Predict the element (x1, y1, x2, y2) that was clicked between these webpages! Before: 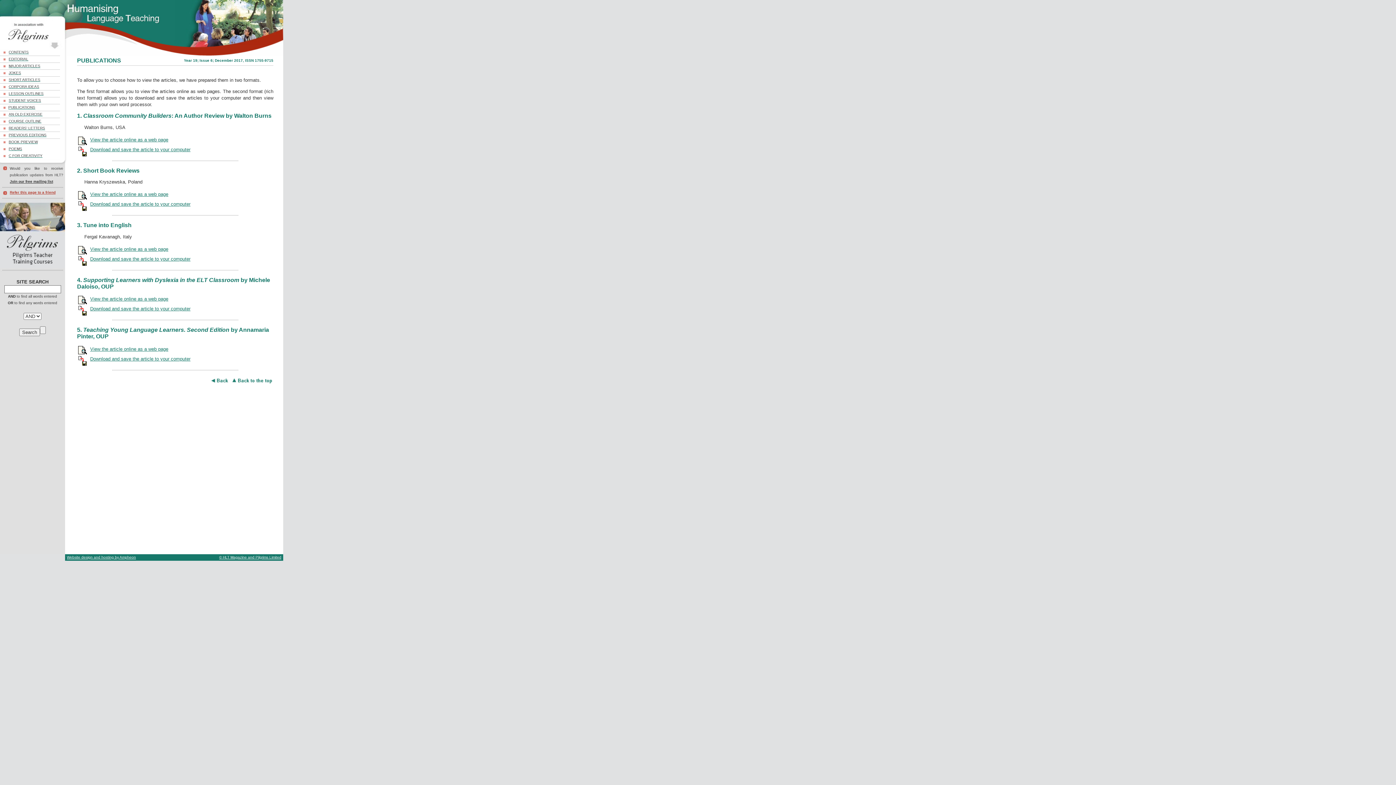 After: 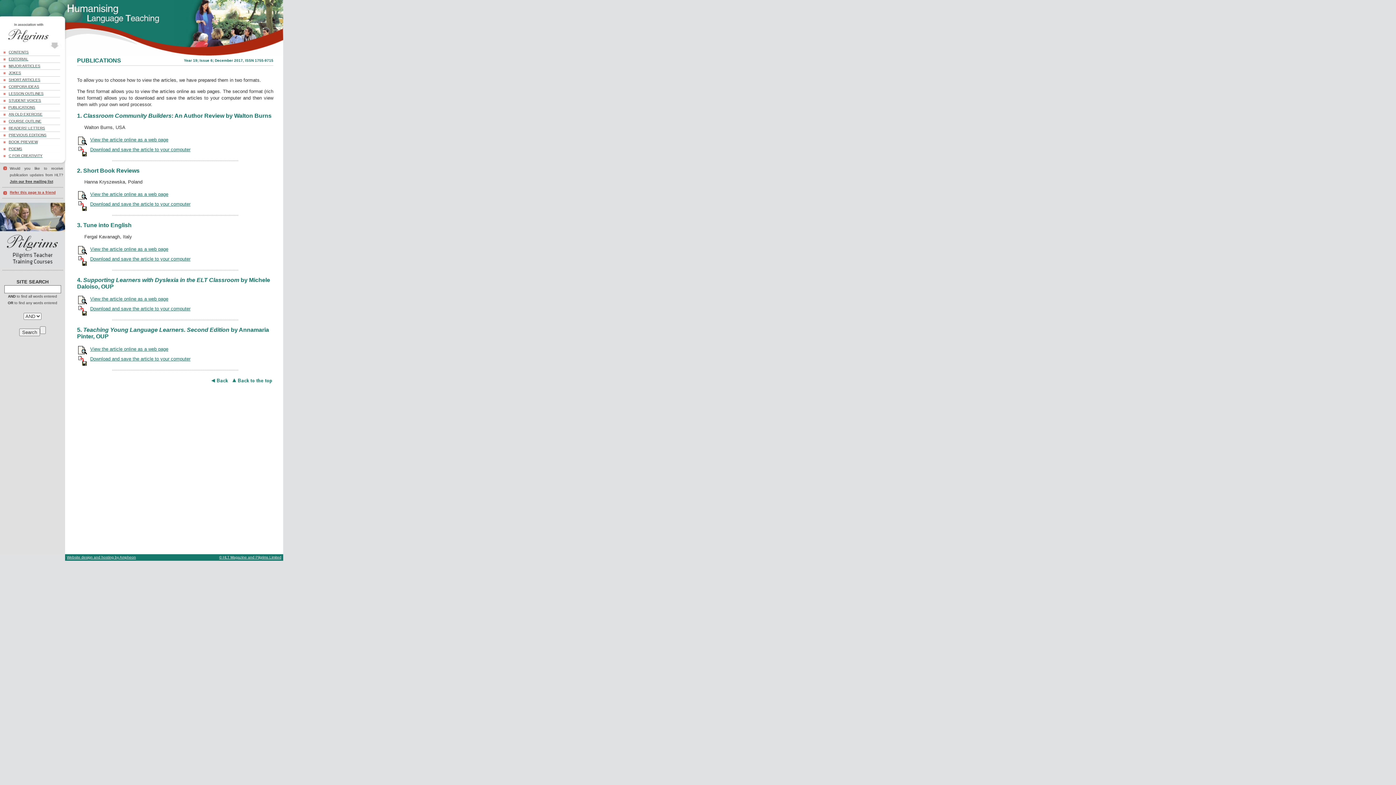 Action: label: Download and save the article to your computer bbox: (90, 256, 190, 261)